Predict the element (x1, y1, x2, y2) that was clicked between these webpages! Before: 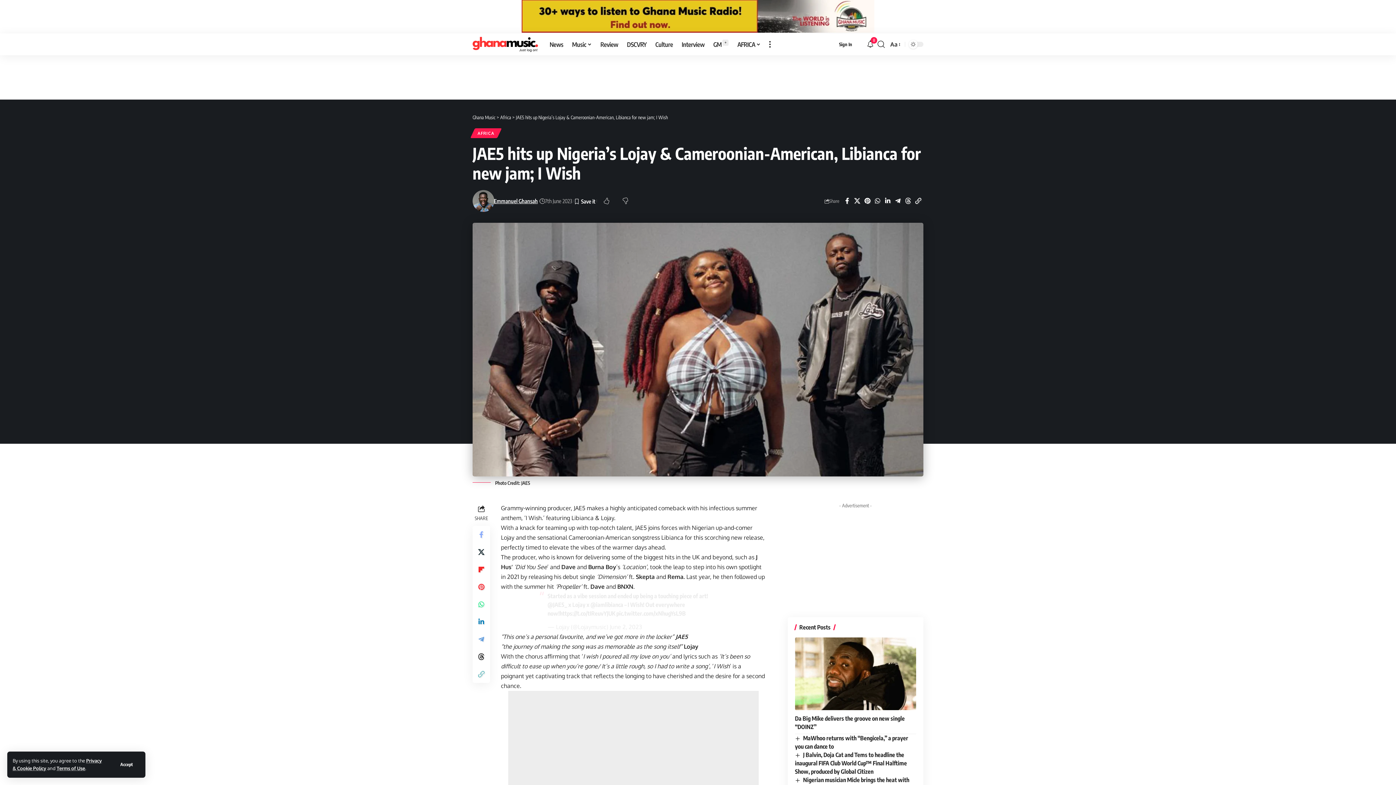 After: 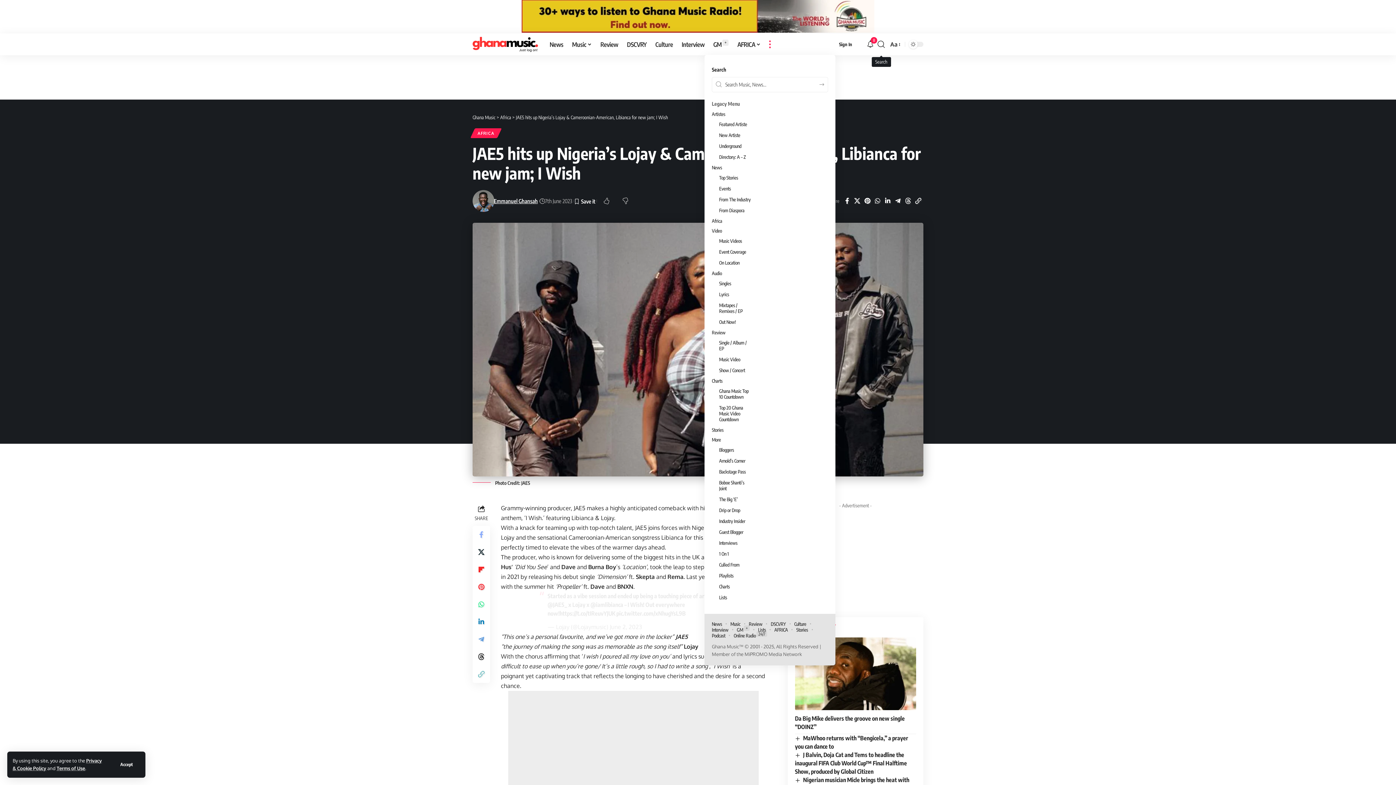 Action: bbox: (877, 33, 885, 55) label: search